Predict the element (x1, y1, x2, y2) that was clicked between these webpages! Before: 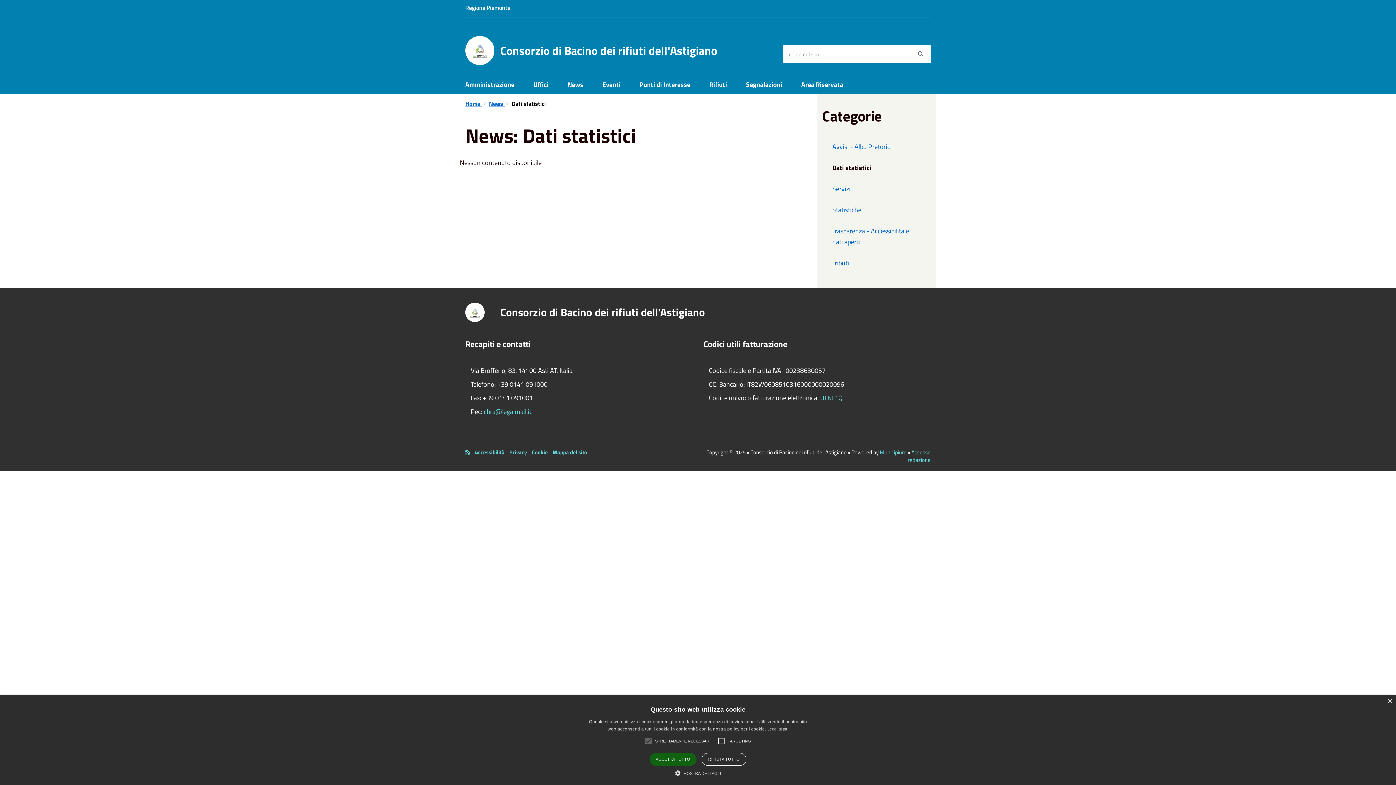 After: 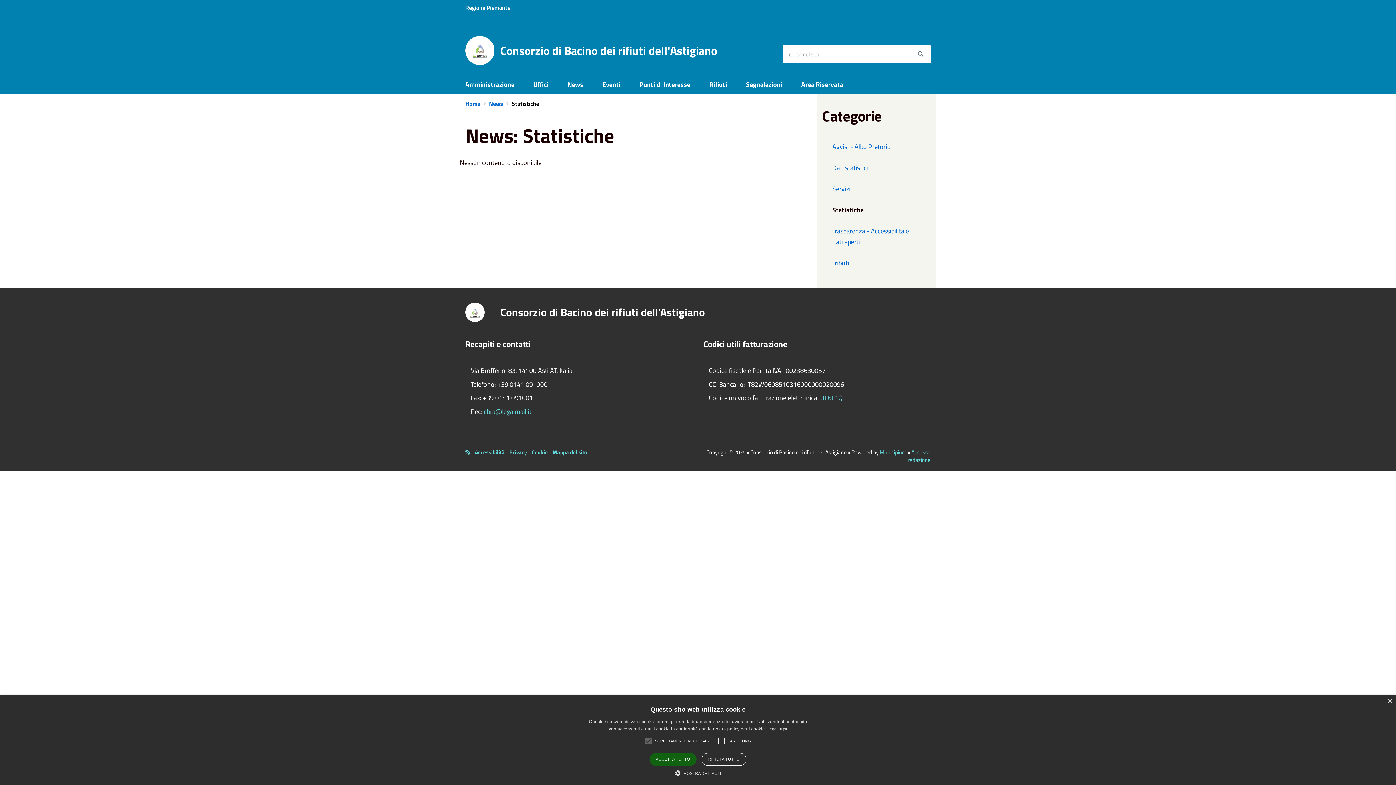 Action: label: Statistiche bbox: (822, 199, 931, 220)